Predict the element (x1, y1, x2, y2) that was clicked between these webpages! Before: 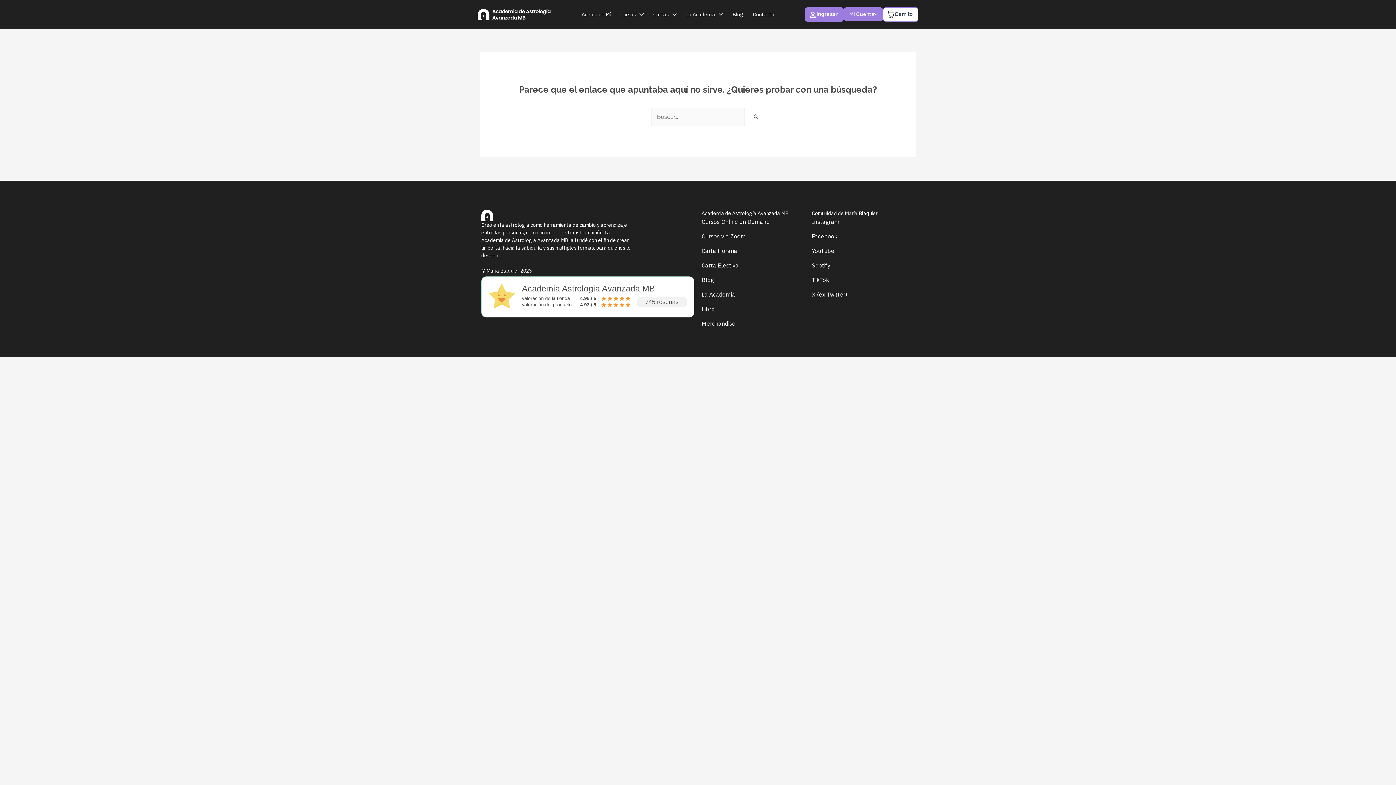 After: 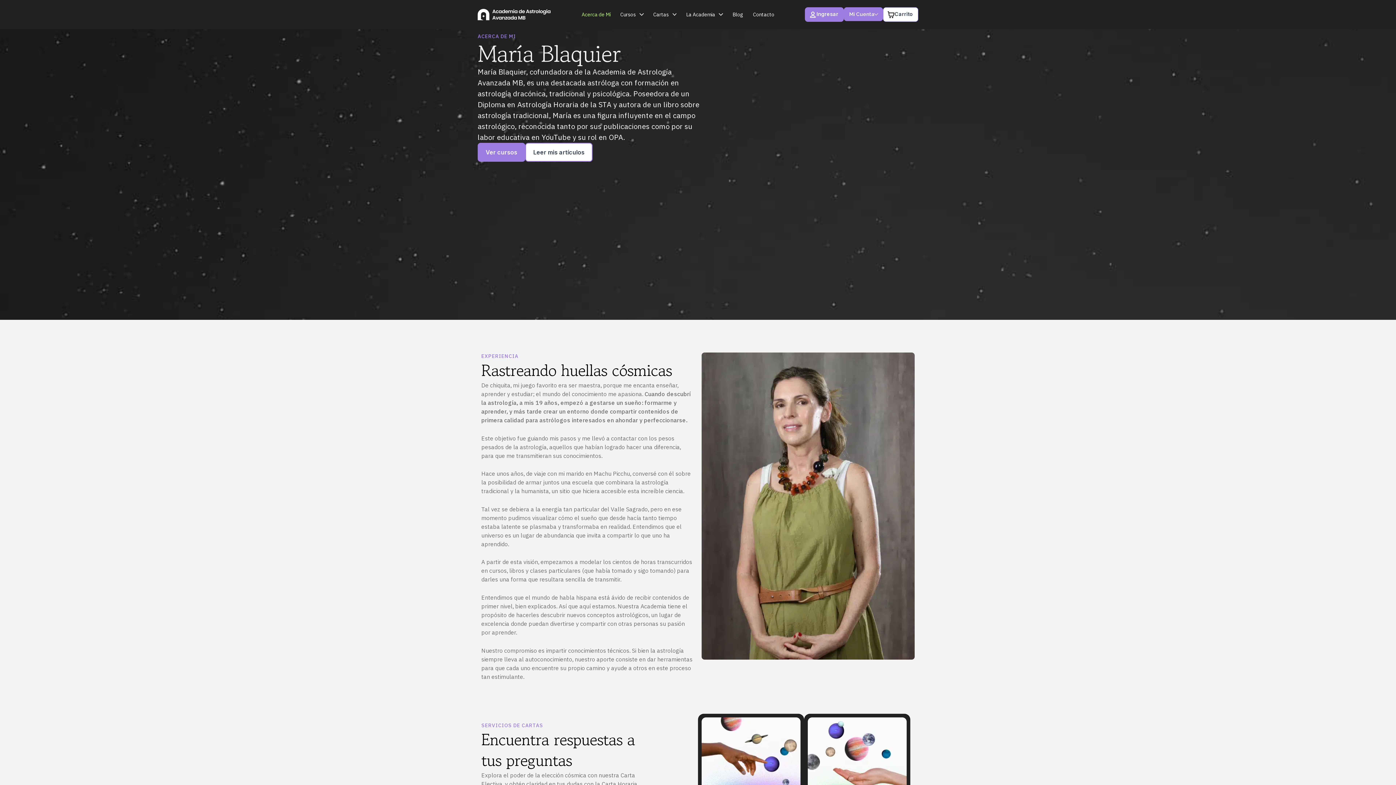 Action: label: Acerca de Mí bbox: (577, 3, 615, 25)